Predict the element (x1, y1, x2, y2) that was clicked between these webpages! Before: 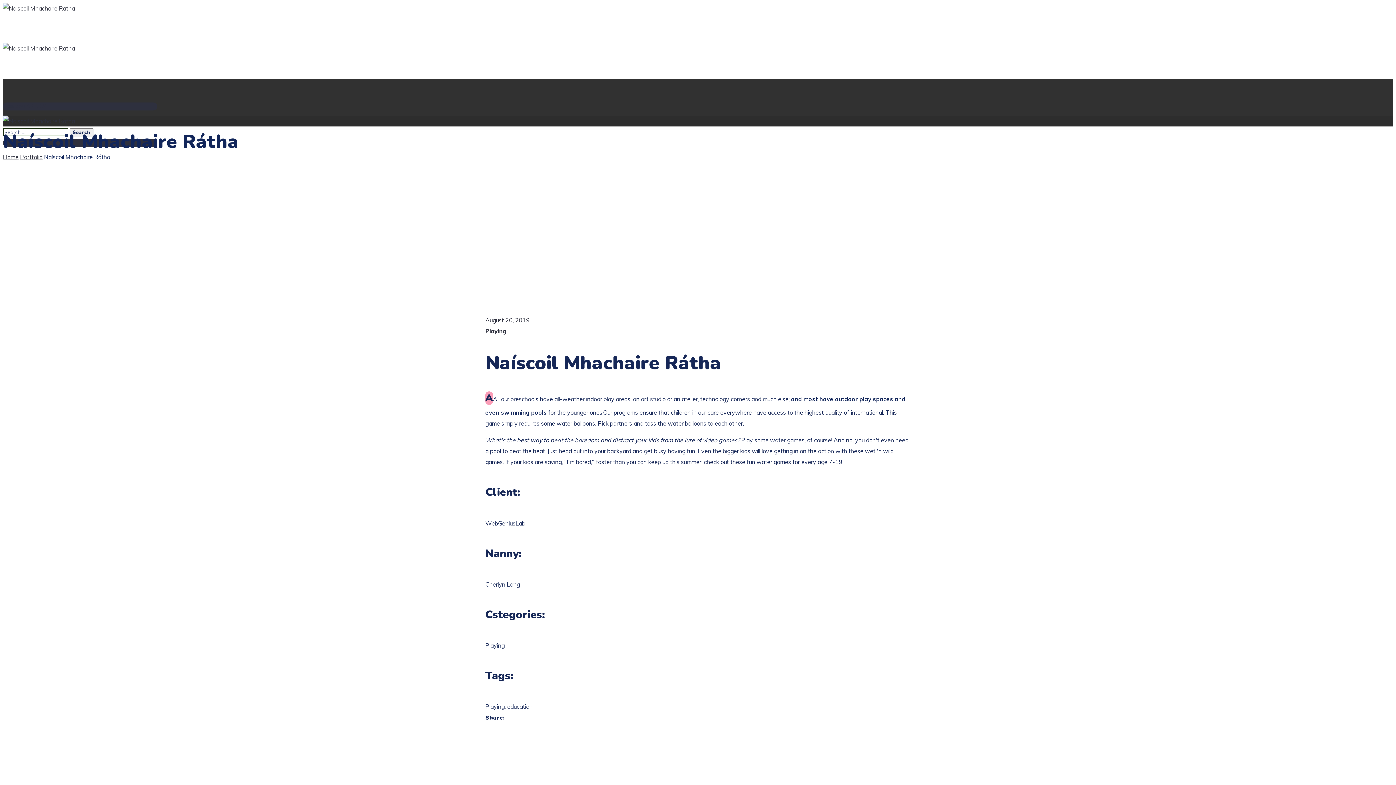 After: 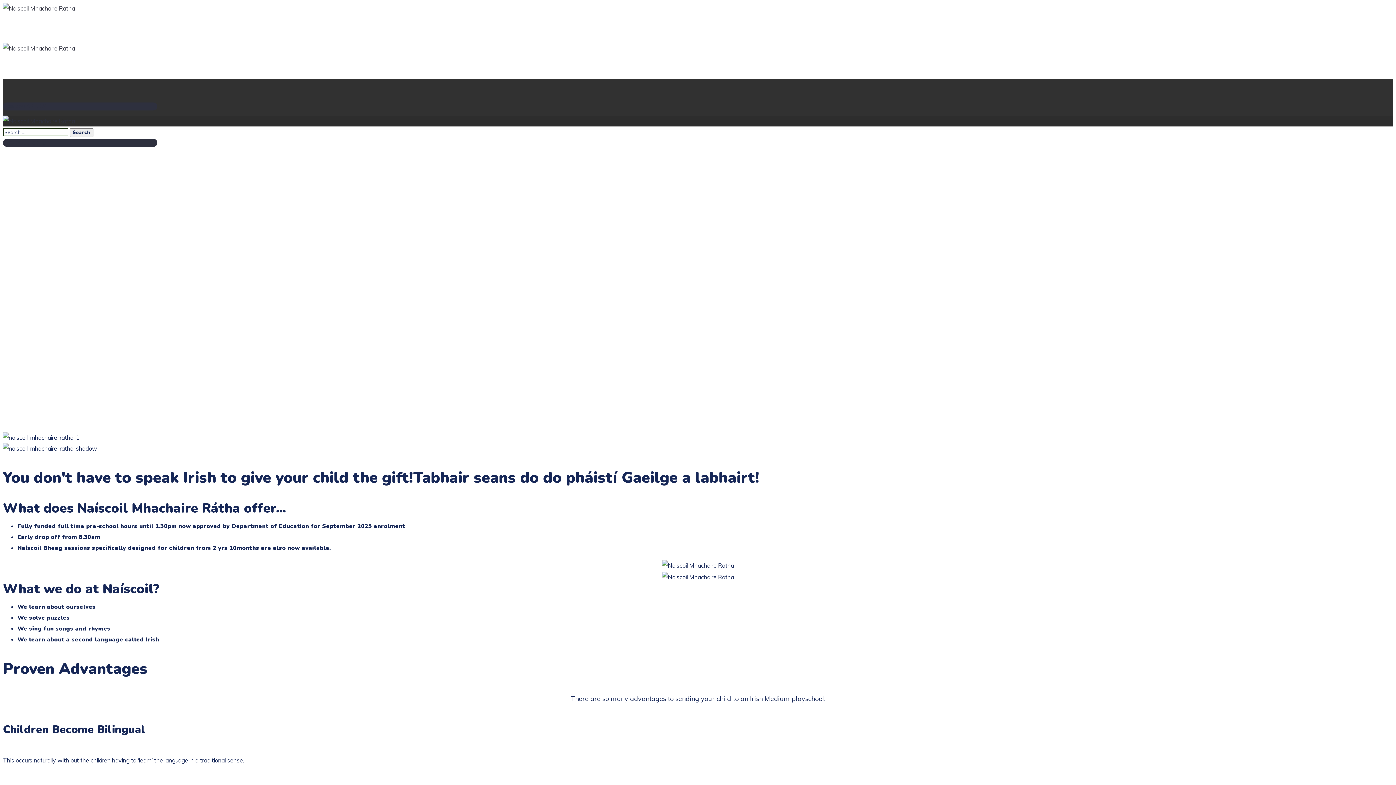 Action: bbox: (2, 4, 74, 12)